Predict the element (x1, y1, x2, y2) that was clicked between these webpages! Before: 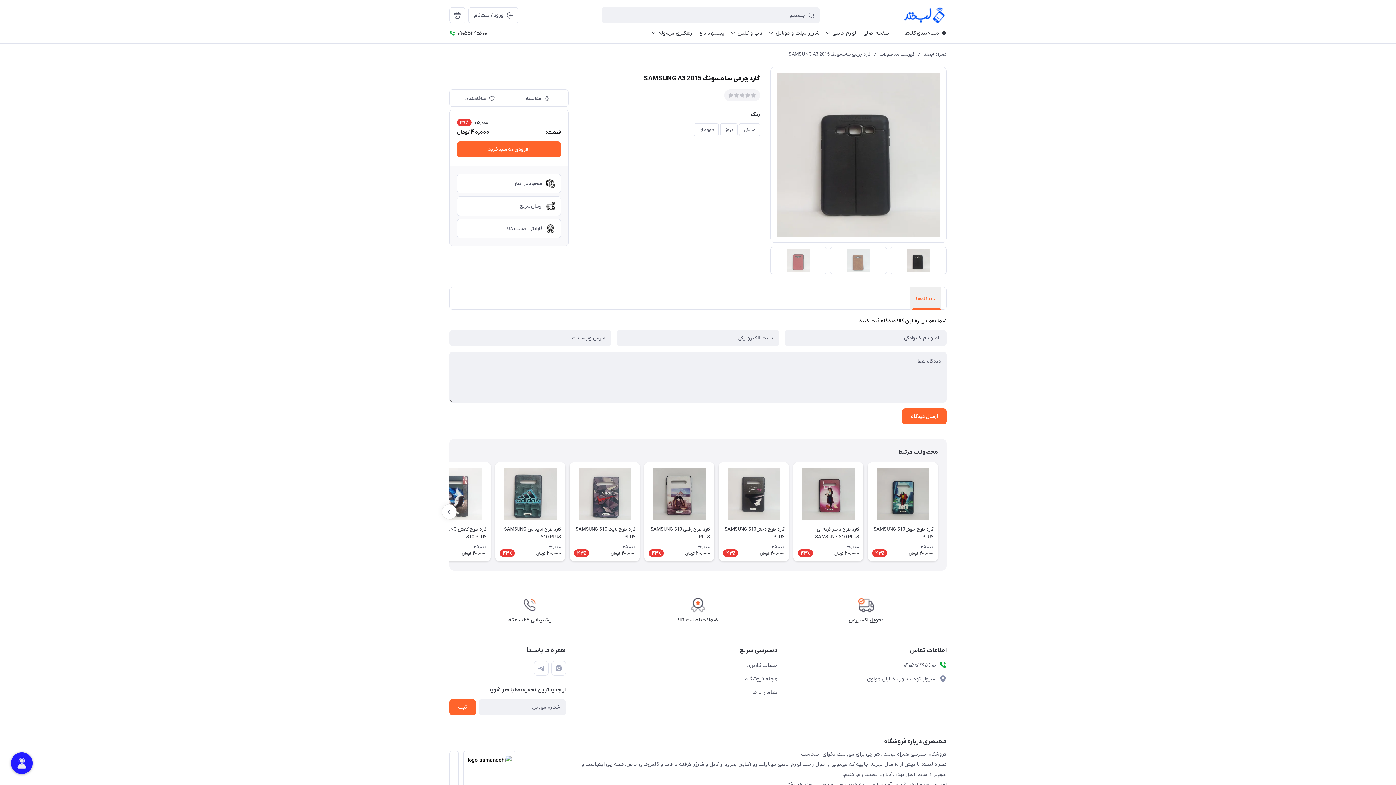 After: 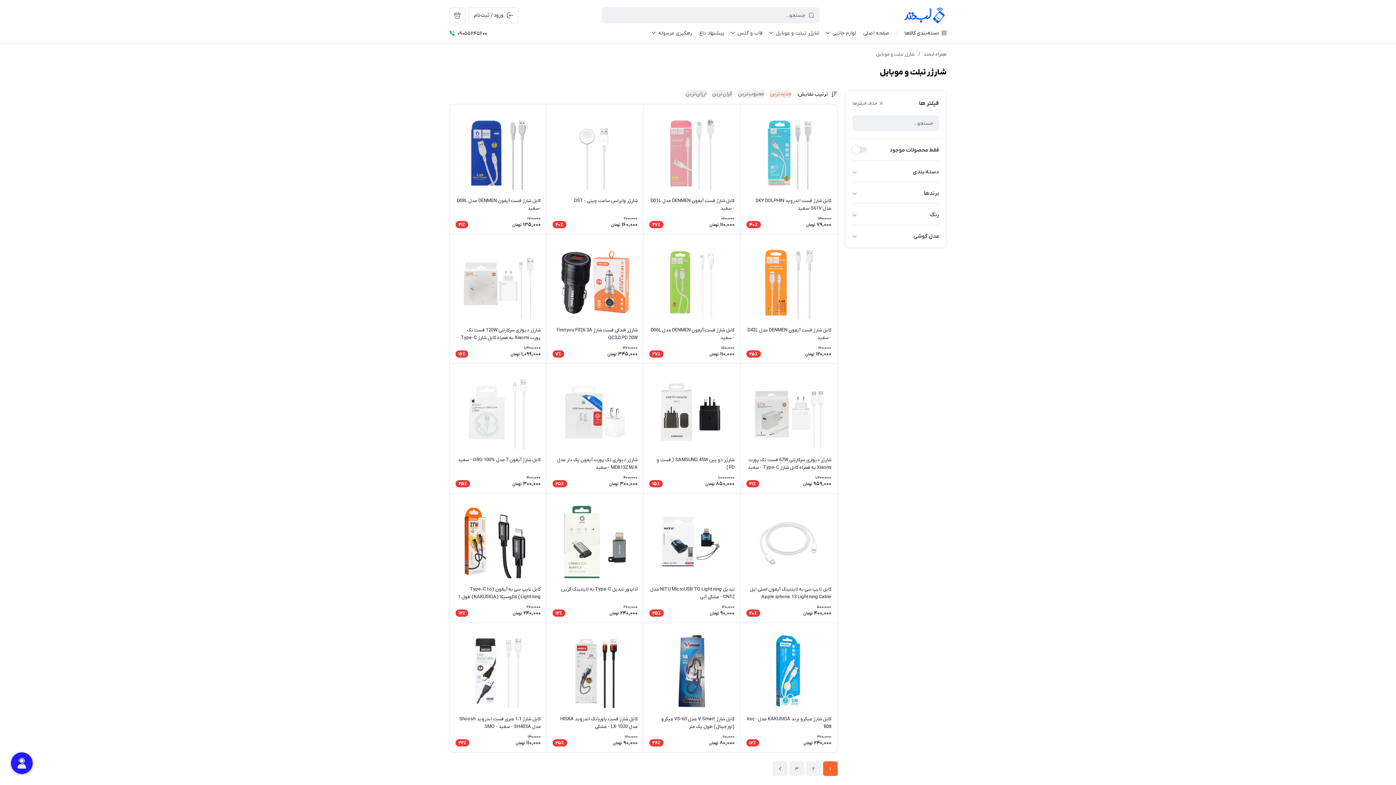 Action: label: شارژر تبلت و موبایل bbox: (770, 28, 819, 38)